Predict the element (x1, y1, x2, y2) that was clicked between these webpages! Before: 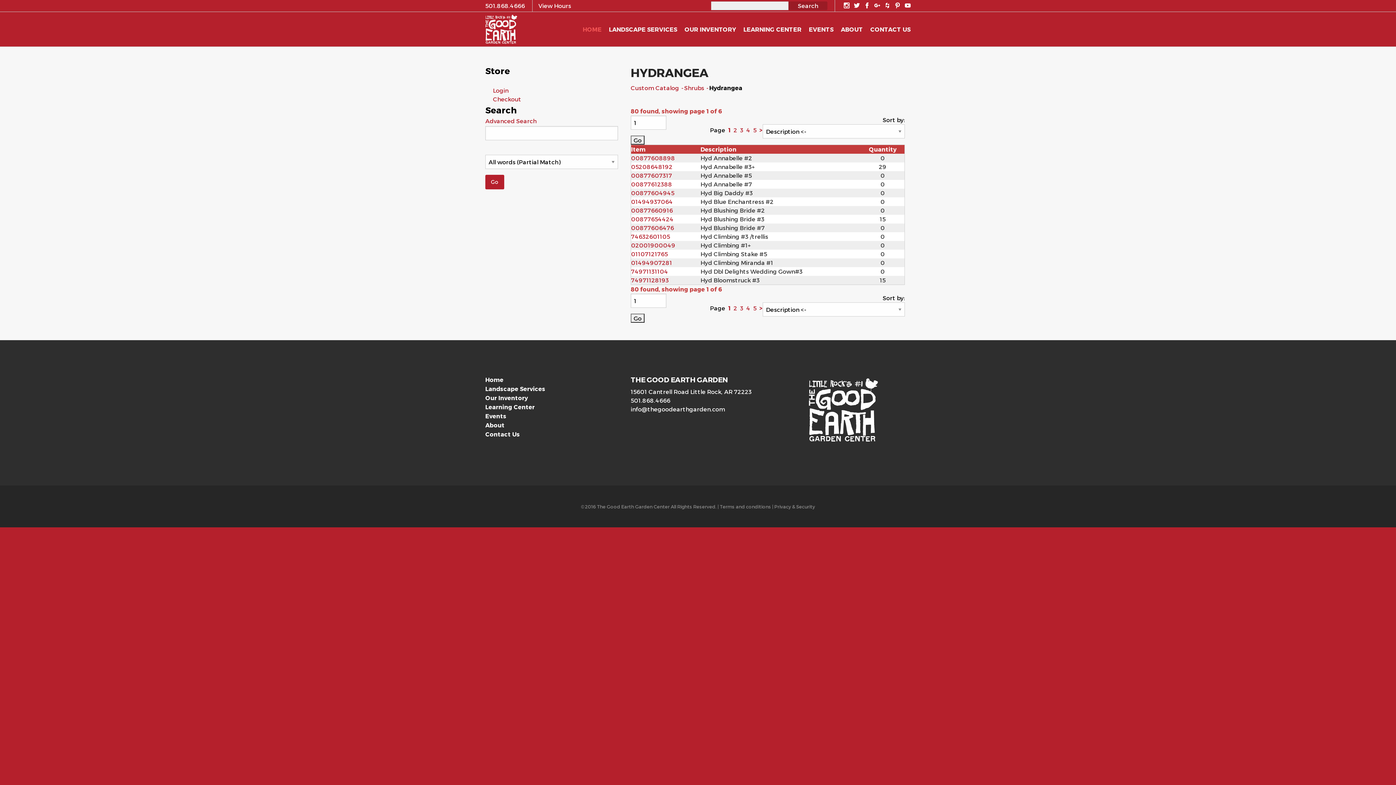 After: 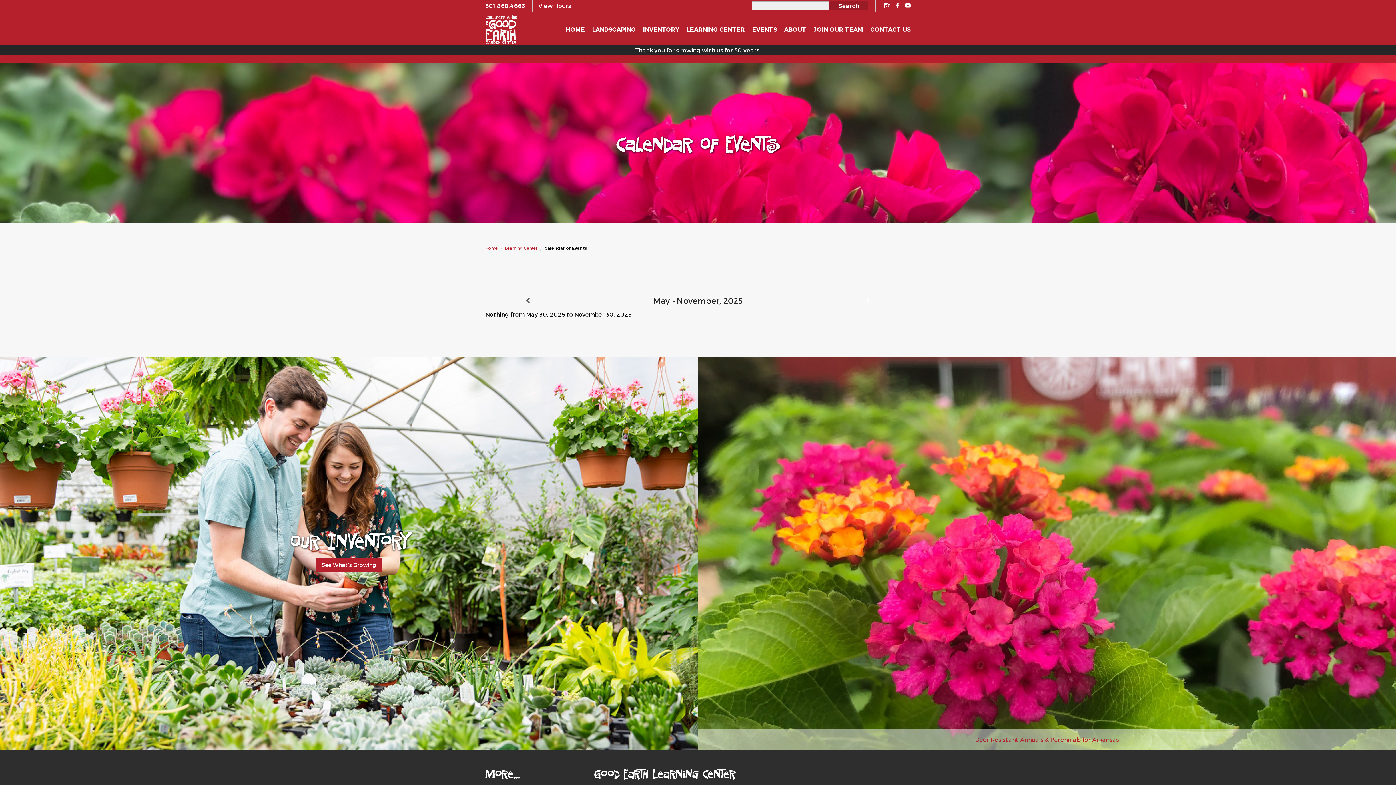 Action: label: EVENTS bbox: (809, 25, 833, 32)